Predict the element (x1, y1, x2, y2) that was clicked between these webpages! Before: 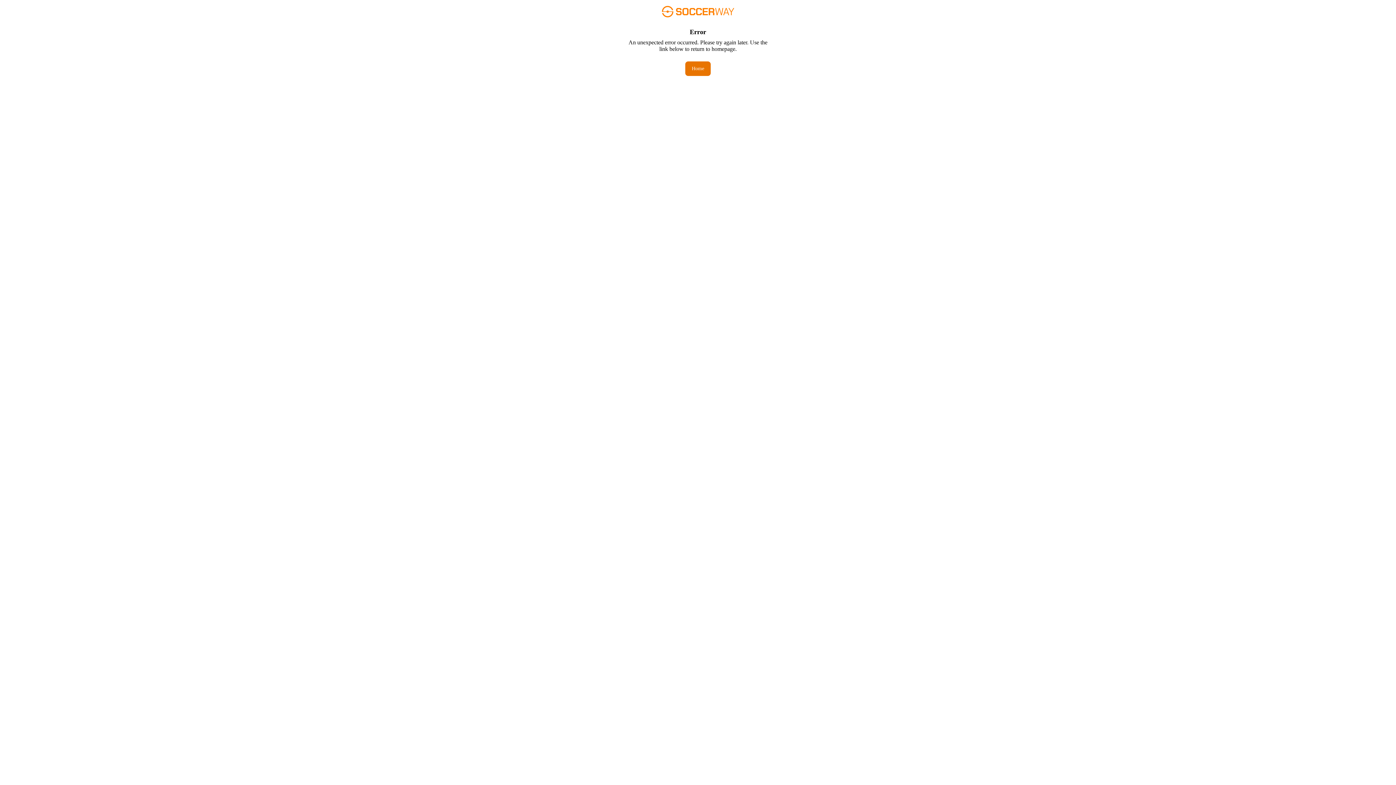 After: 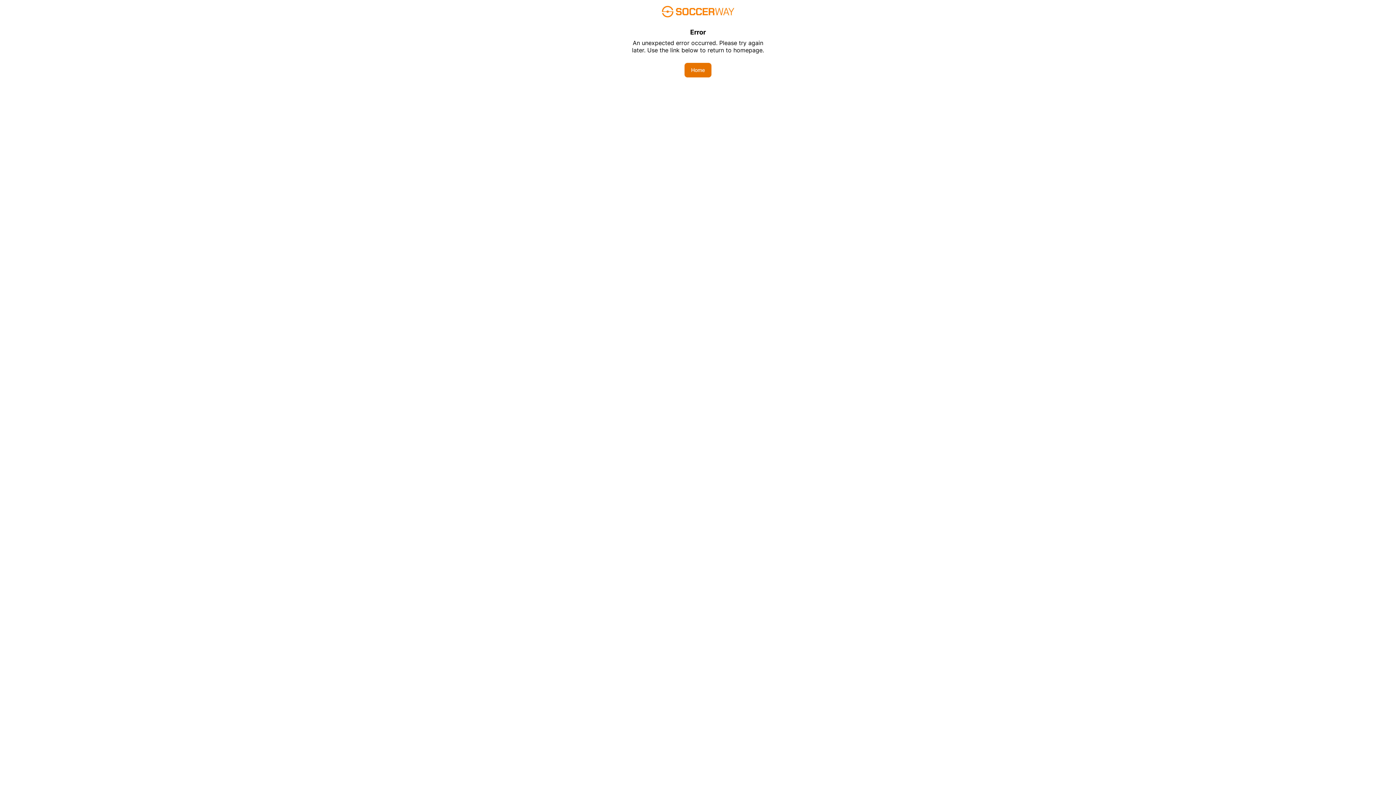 Action: bbox: (685, 61, 710, 76) label: Home